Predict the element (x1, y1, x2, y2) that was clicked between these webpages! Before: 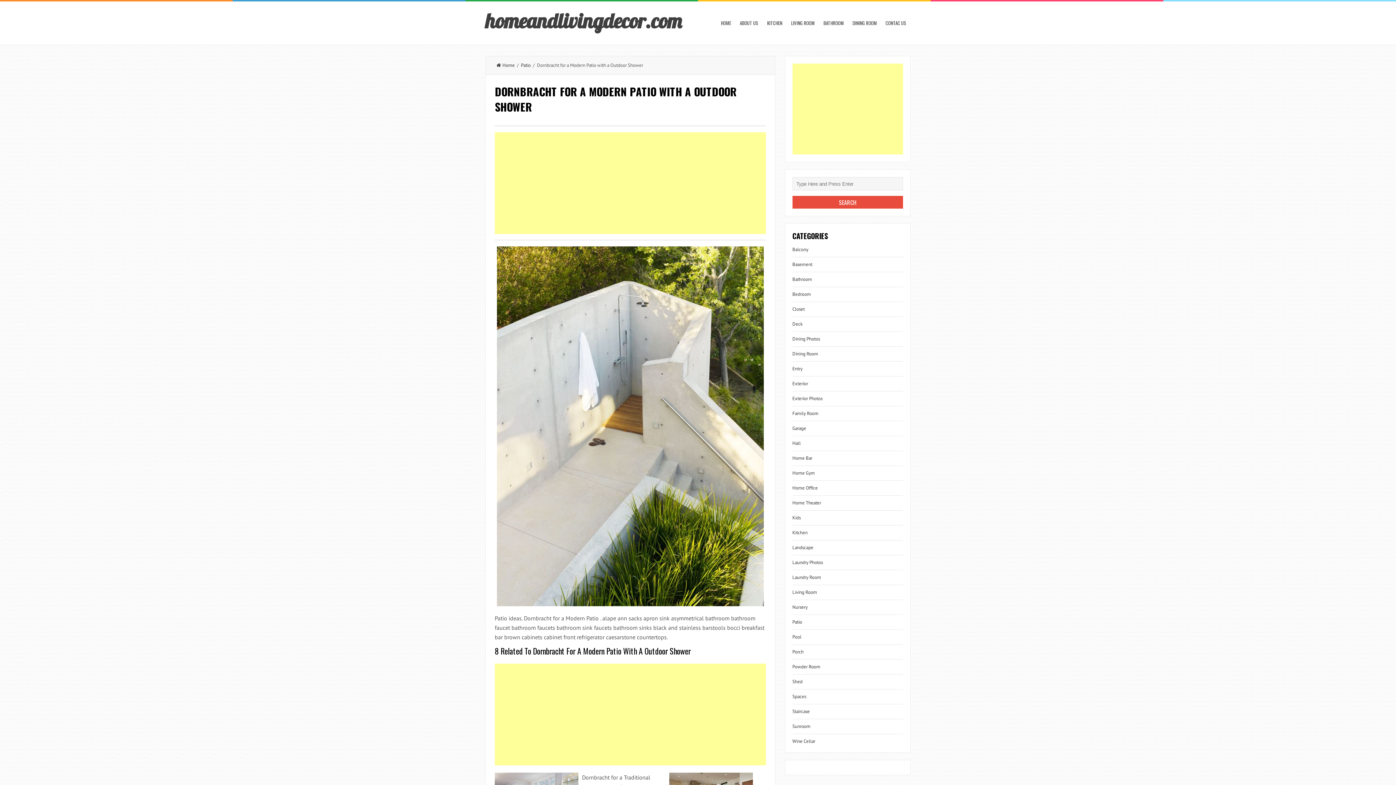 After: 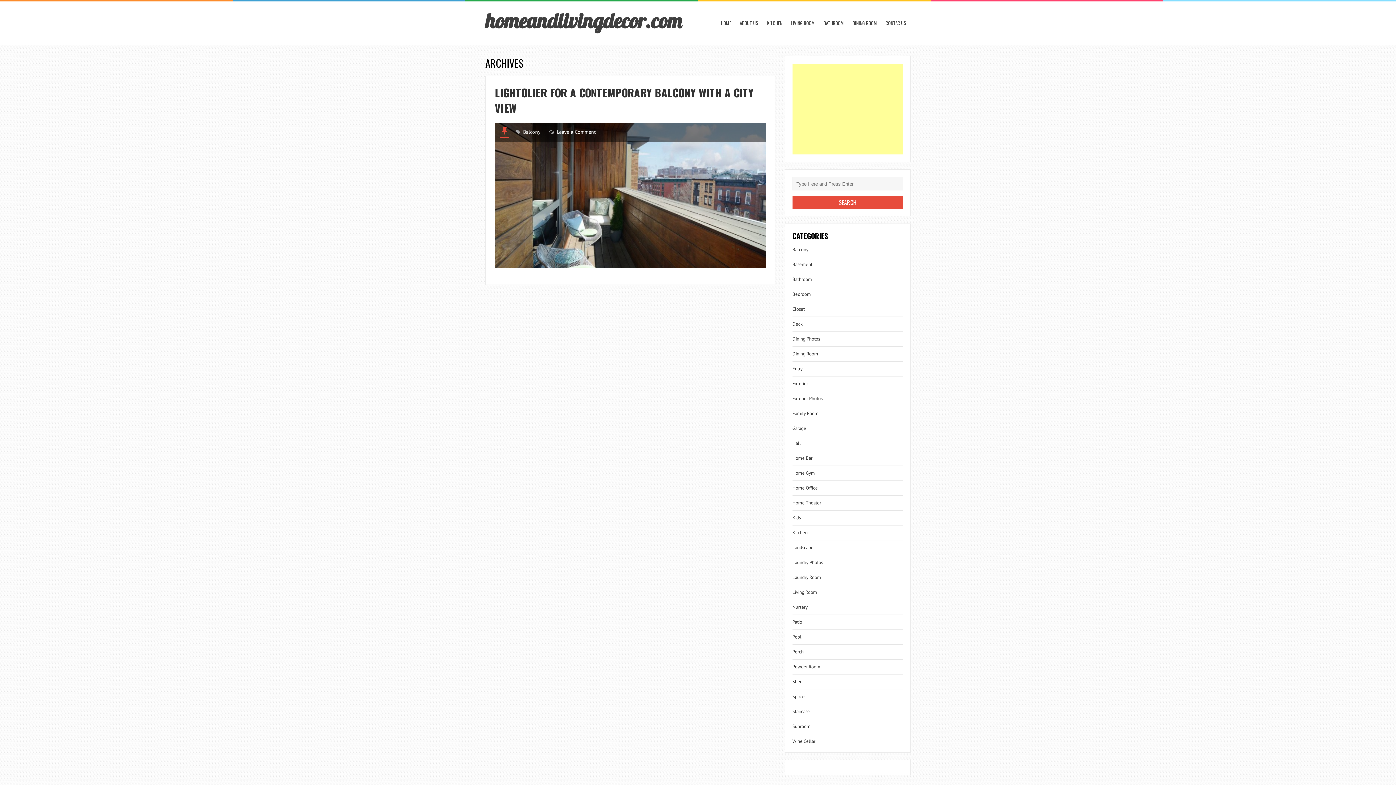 Action: label: Balcony bbox: (792, 246, 808, 252)